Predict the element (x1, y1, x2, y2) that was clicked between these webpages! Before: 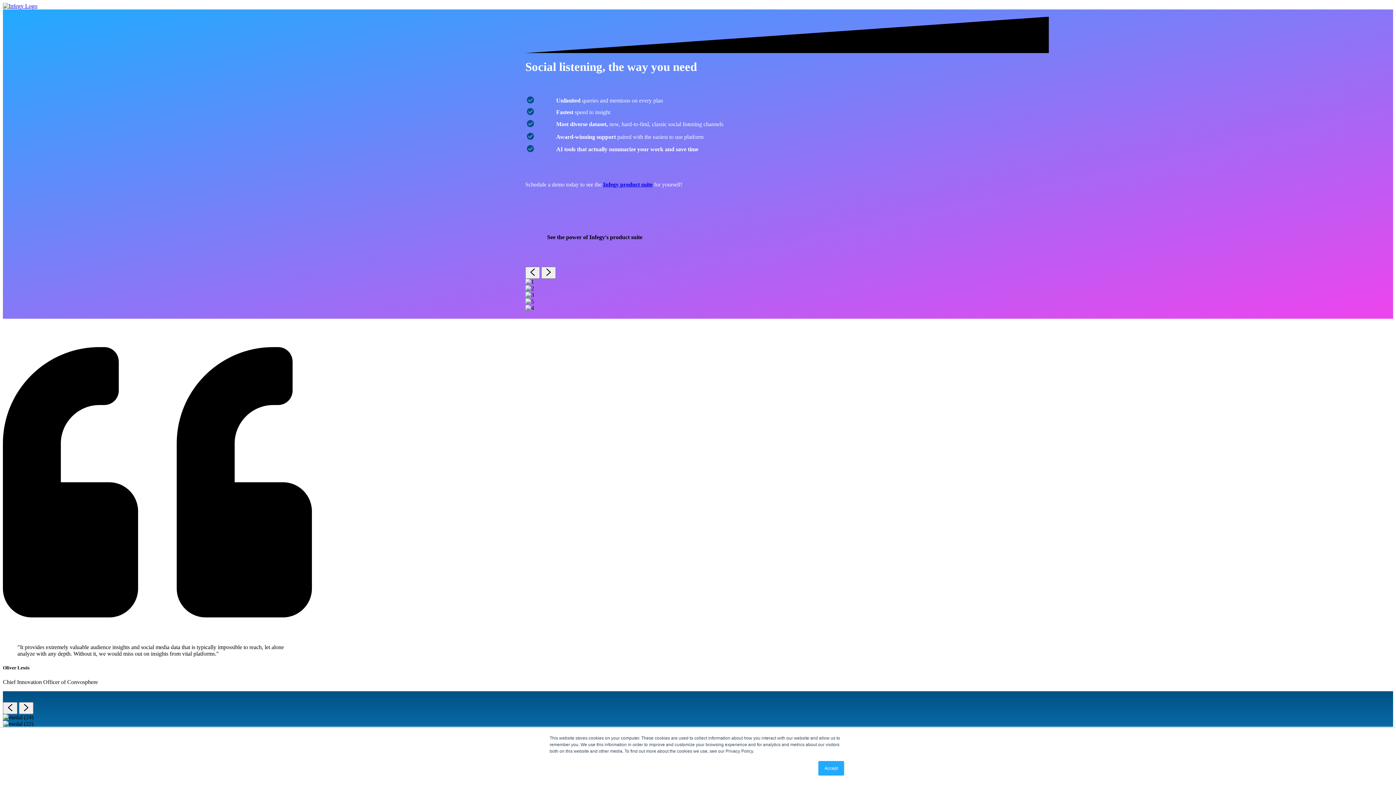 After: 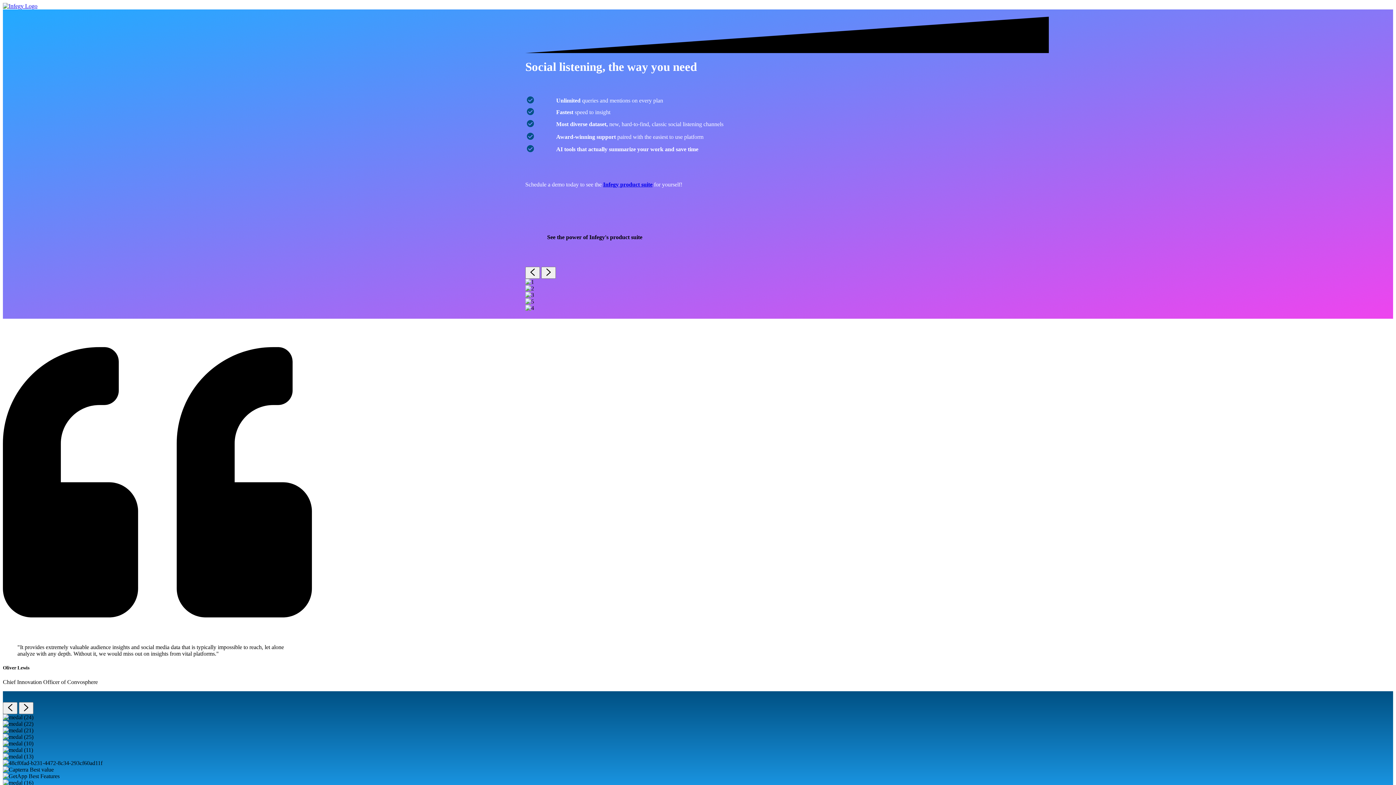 Action: bbox: (818, 761, 844, 776) label: Accept